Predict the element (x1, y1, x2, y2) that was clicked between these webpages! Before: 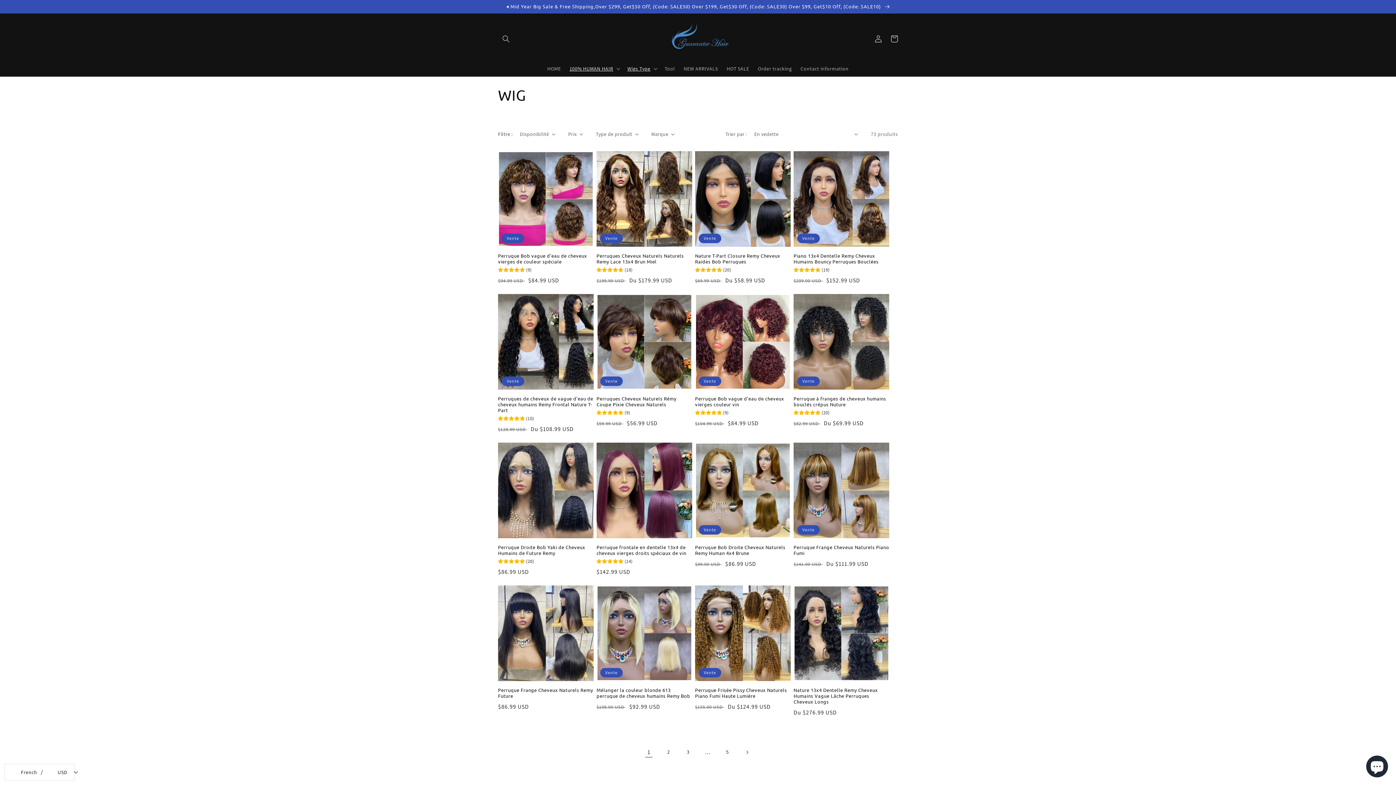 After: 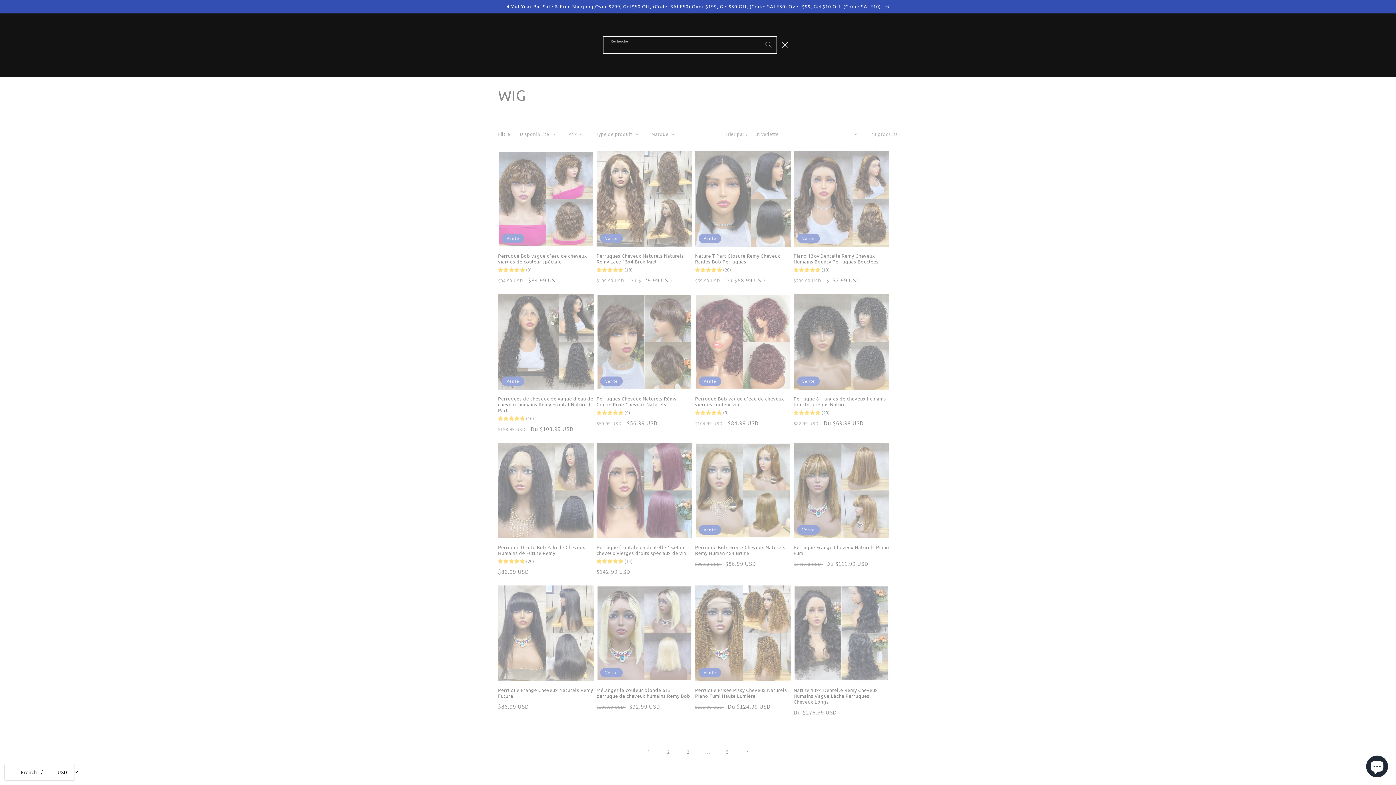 Action: bbox: (498, 30, 514, 46) label: Recherche